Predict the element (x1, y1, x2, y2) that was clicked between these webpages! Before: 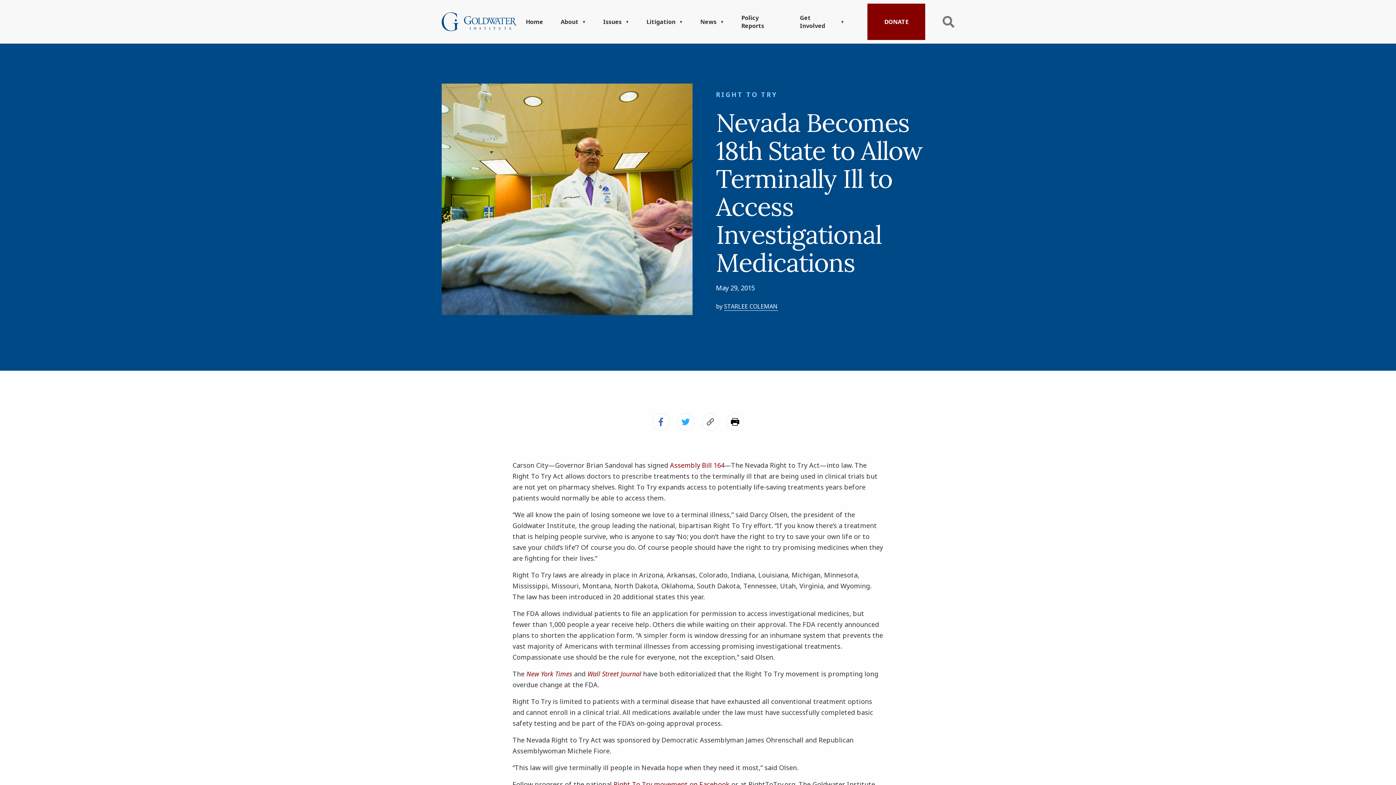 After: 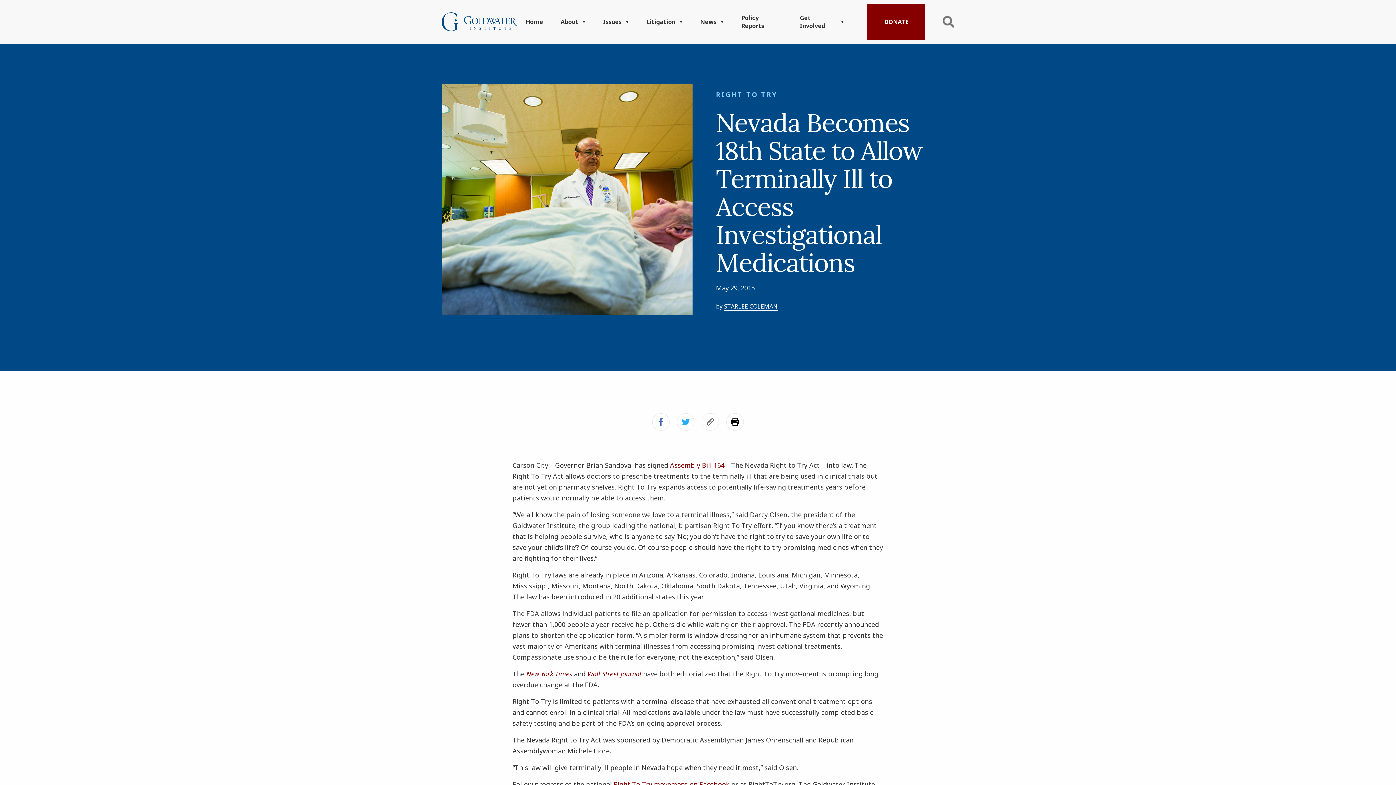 Action: bbox: (701, 413, 719, 430) label: Copied